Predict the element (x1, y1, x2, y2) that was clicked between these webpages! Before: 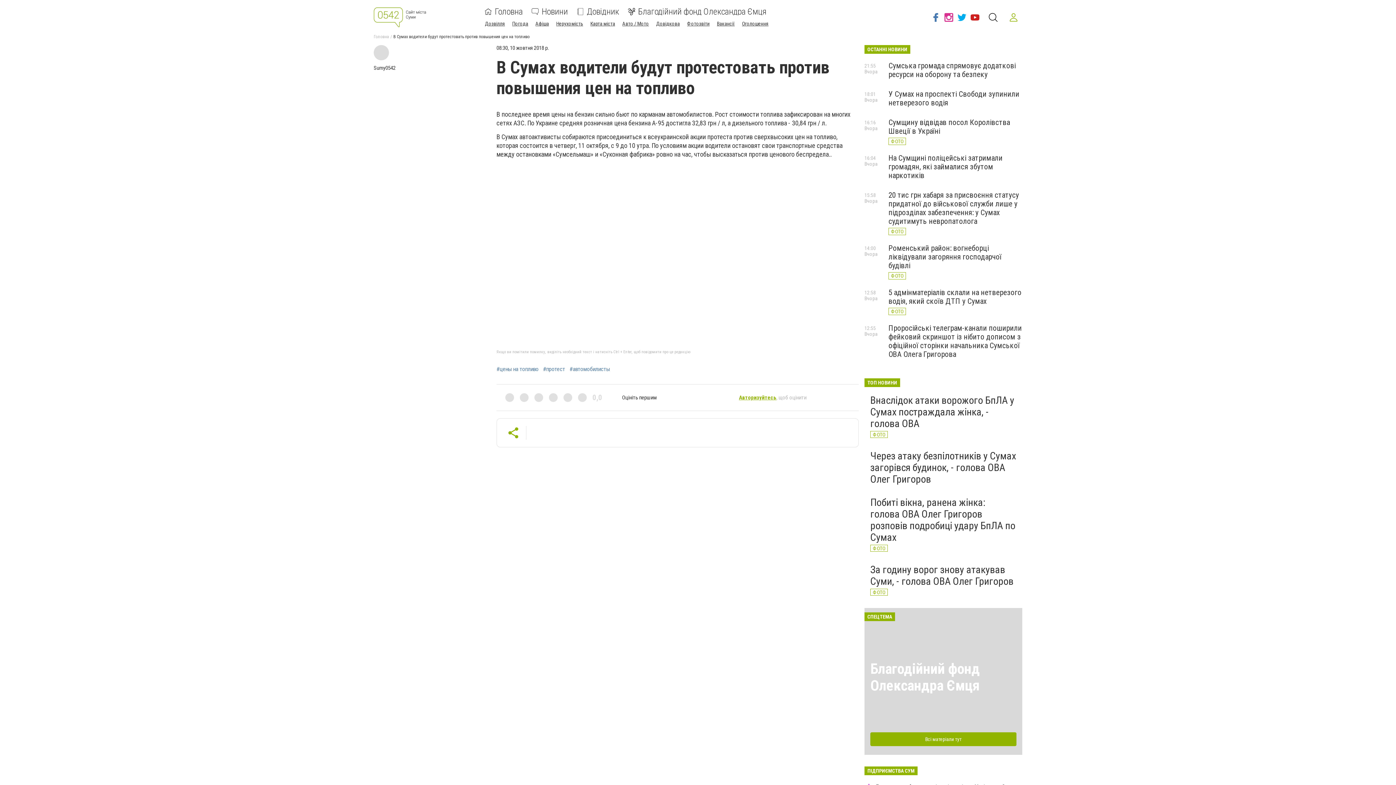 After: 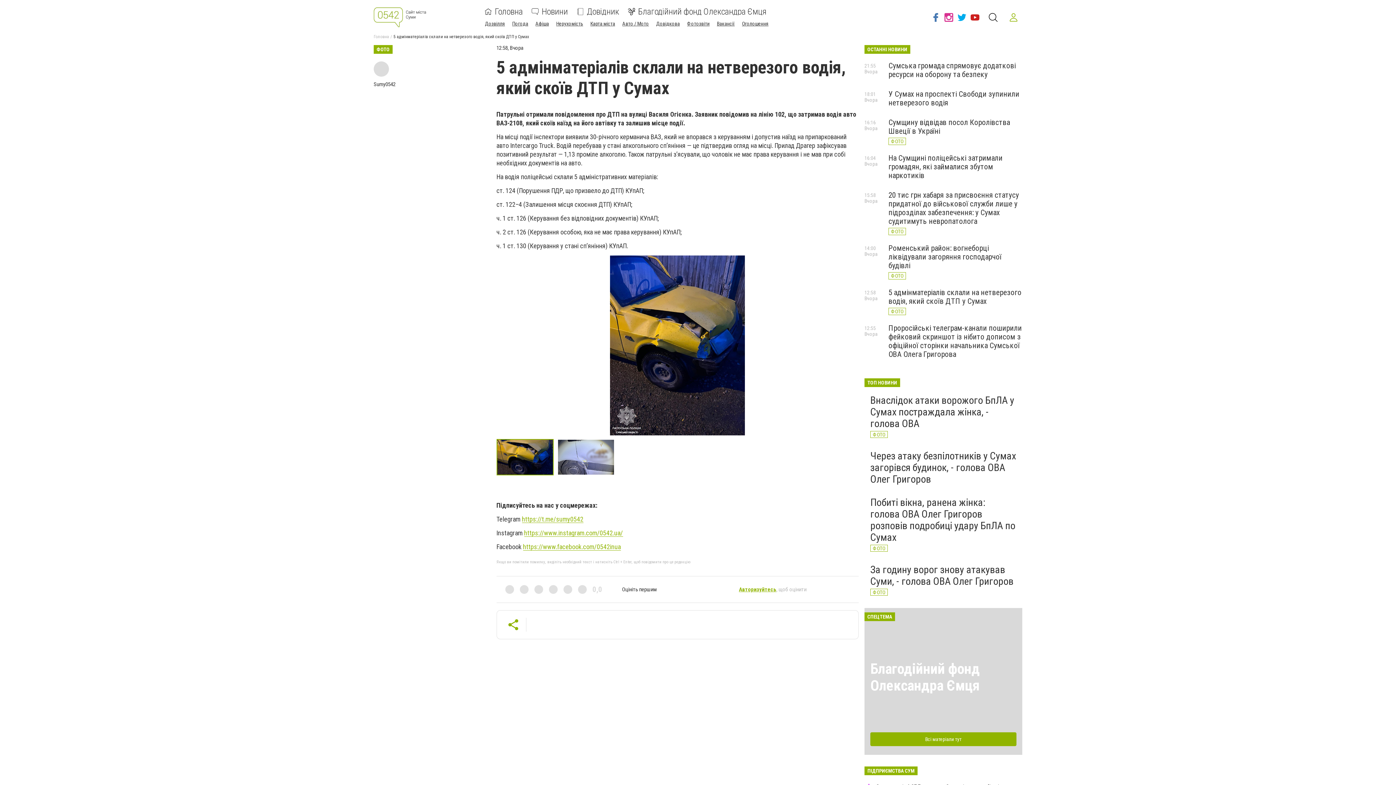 Action: bbox: (888, 288, 1021, 305) label: 5 адмінматеріалів склали на нетверезого водія, який скоїв ДТП у Сумах